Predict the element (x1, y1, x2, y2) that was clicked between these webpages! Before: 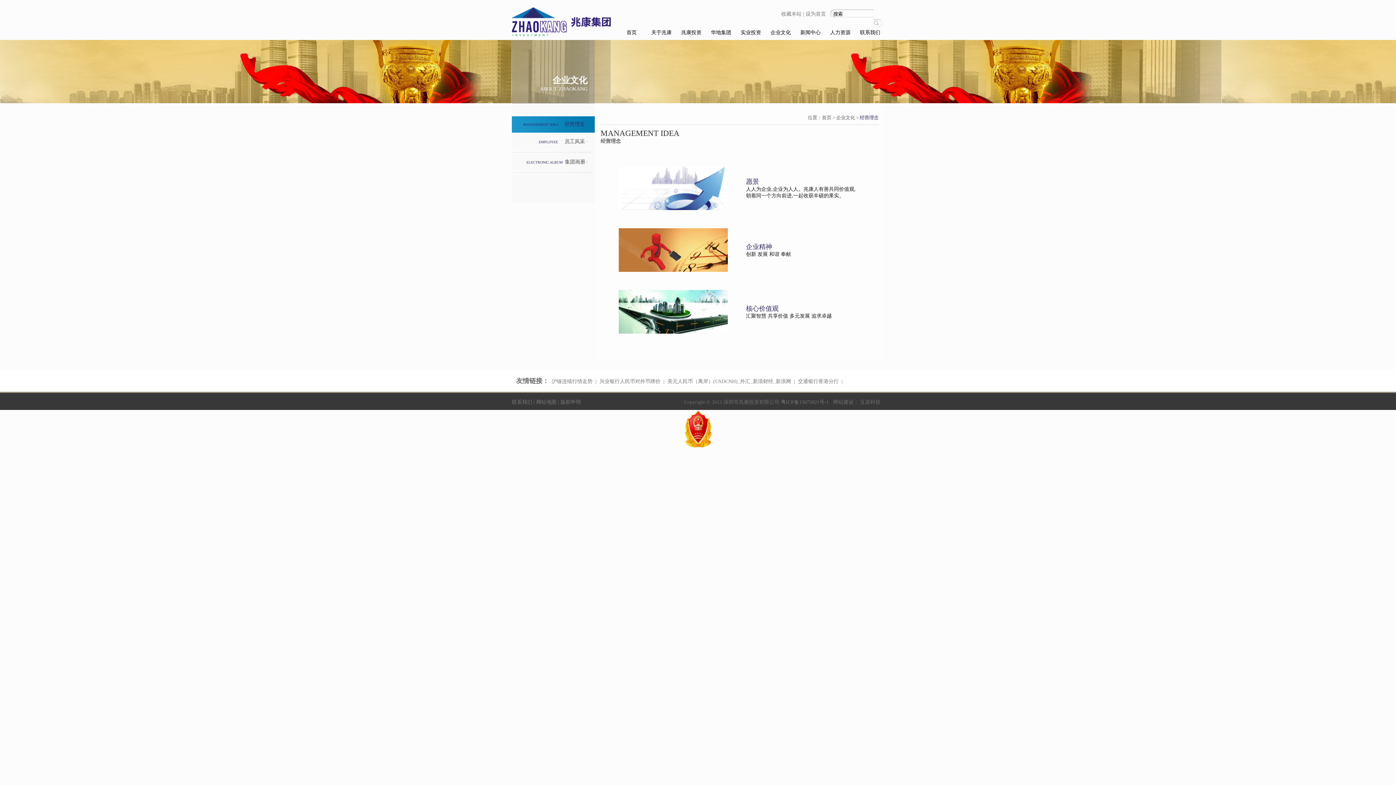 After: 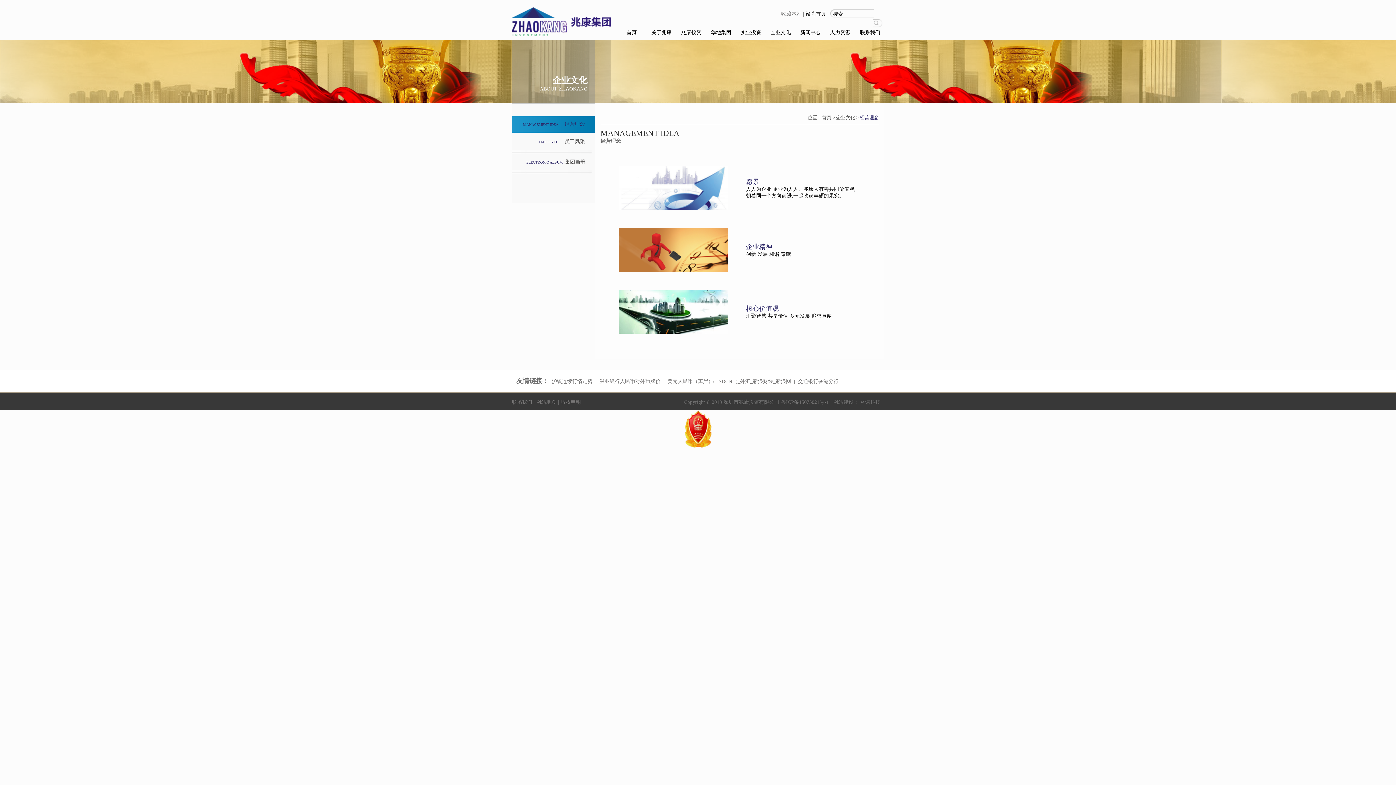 Action: label: 设为首页 bbox: (805, 11, 826, 16)